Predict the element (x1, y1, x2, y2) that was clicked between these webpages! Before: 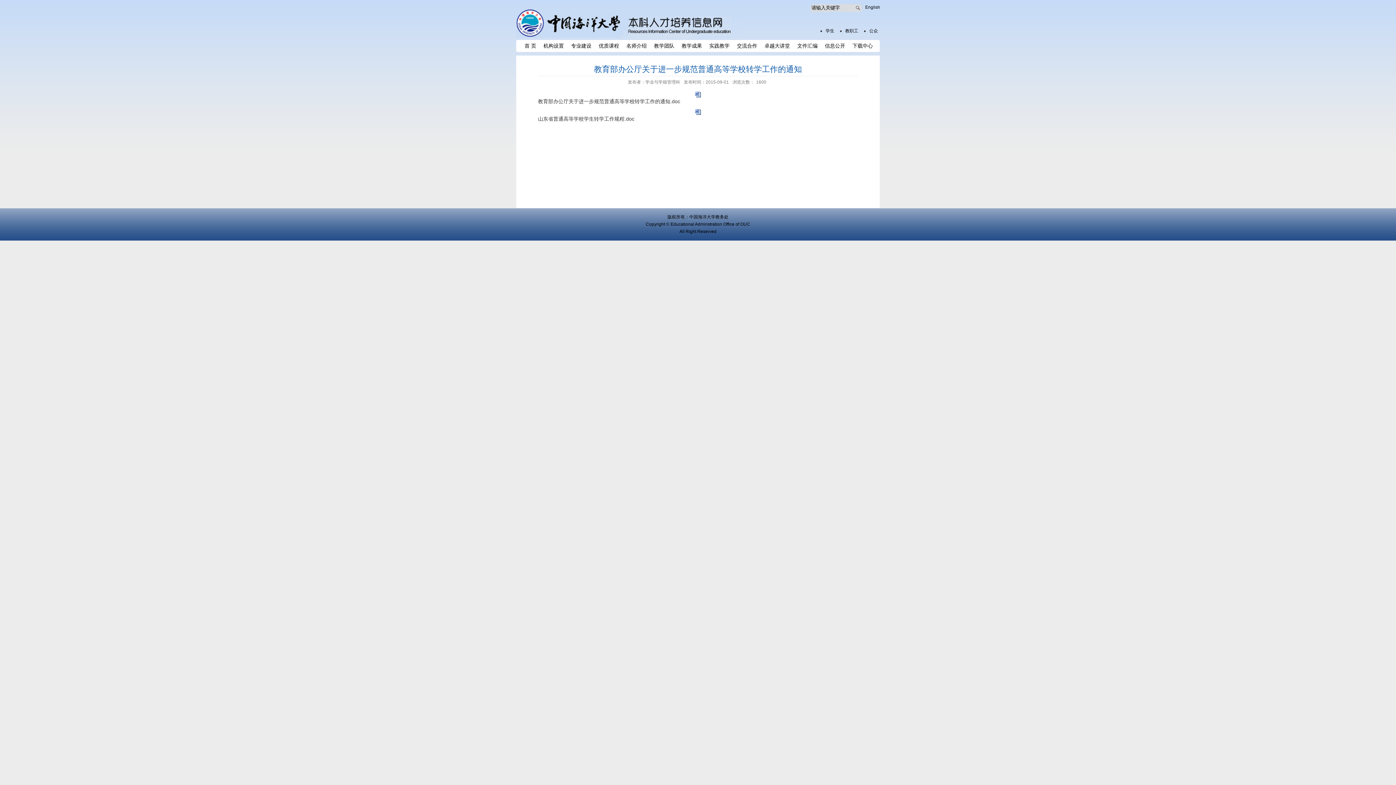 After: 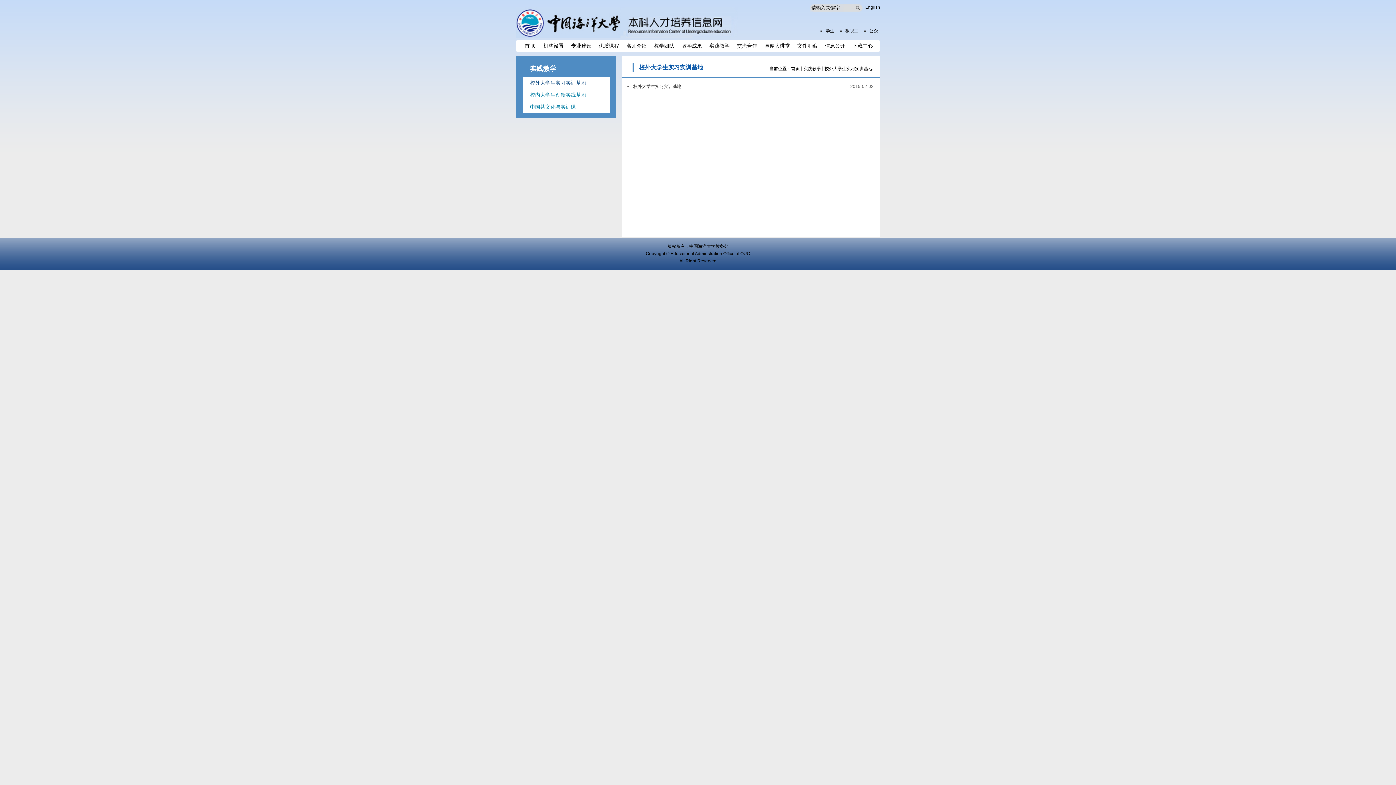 Action: label: 实践教学 bbox: (707, 40, 731, 52)